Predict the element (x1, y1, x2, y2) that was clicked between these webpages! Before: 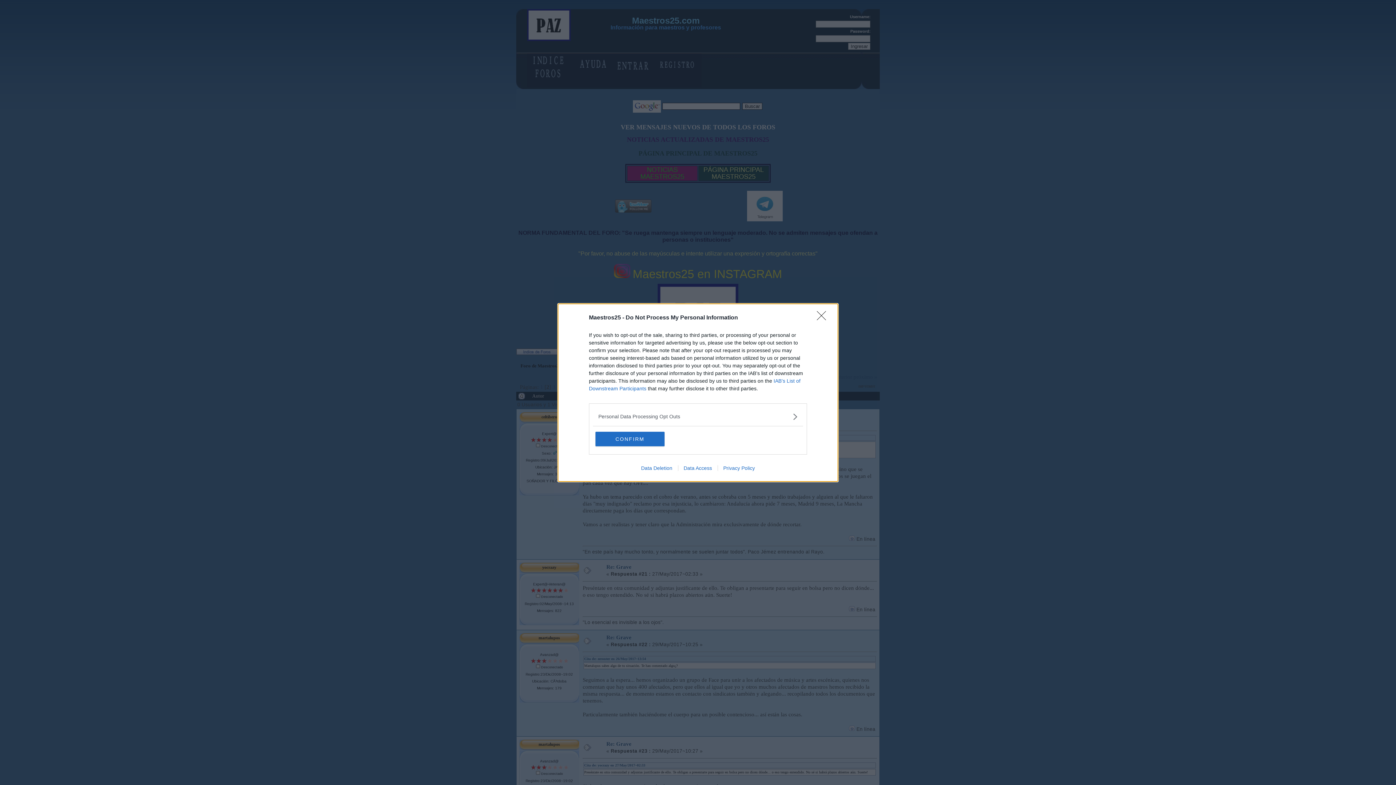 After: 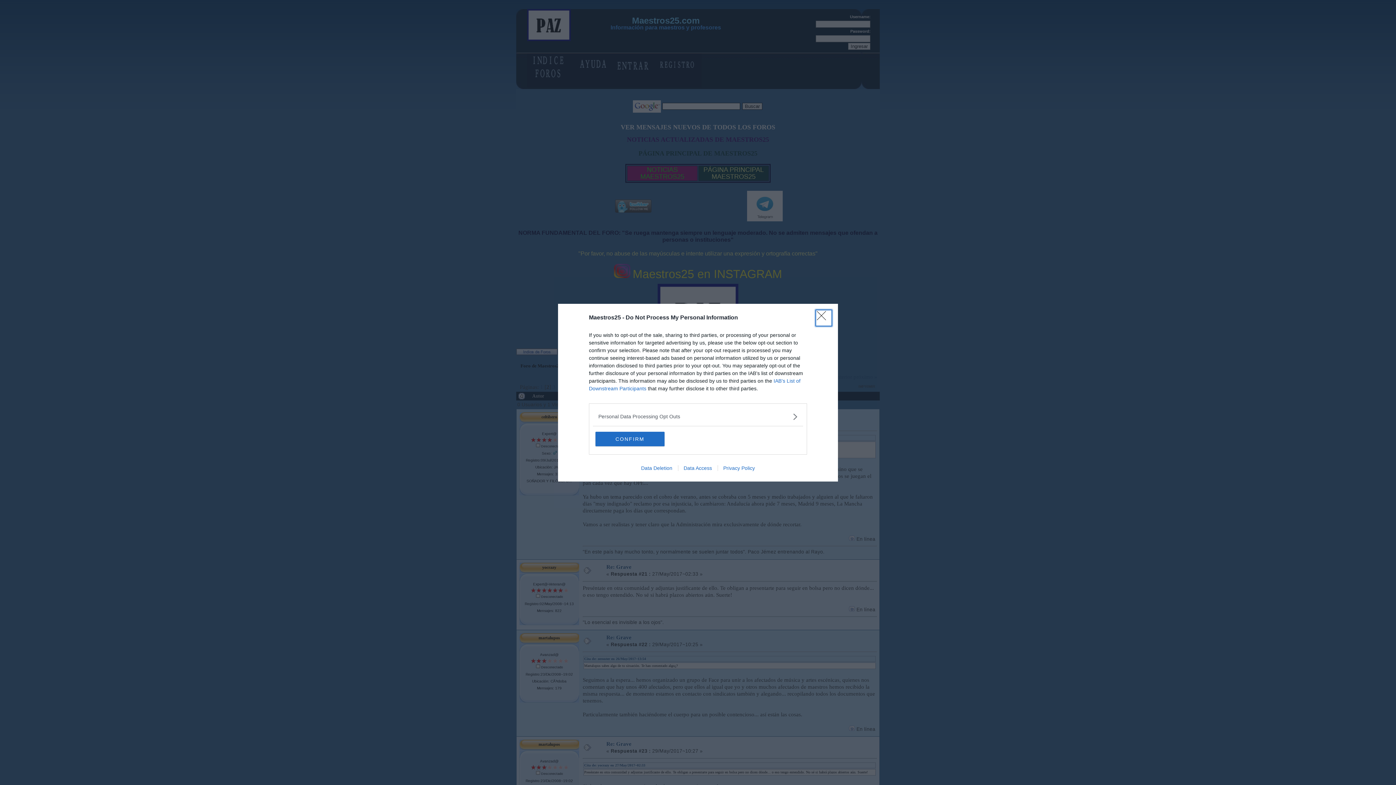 Action: label: Close bbox: (817, 311, 830, 324)